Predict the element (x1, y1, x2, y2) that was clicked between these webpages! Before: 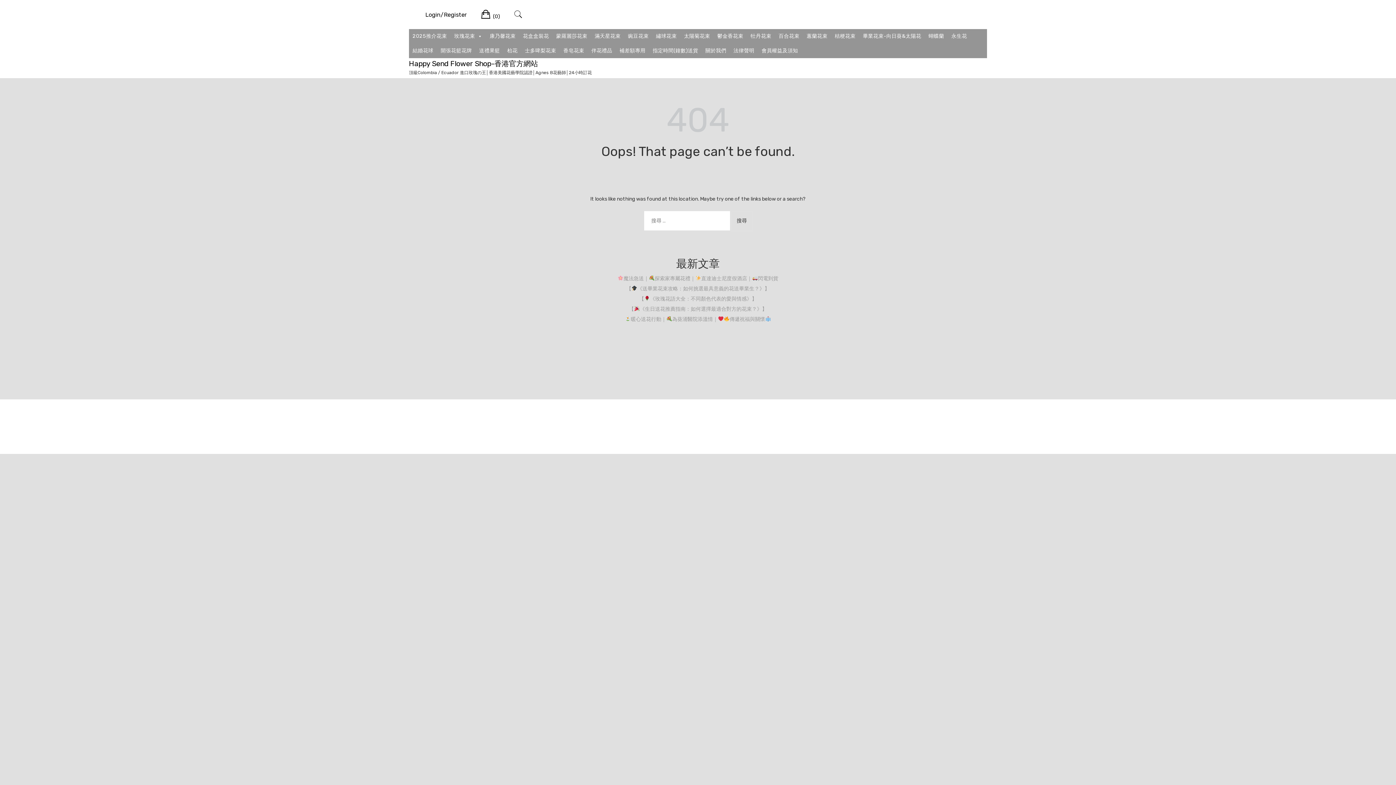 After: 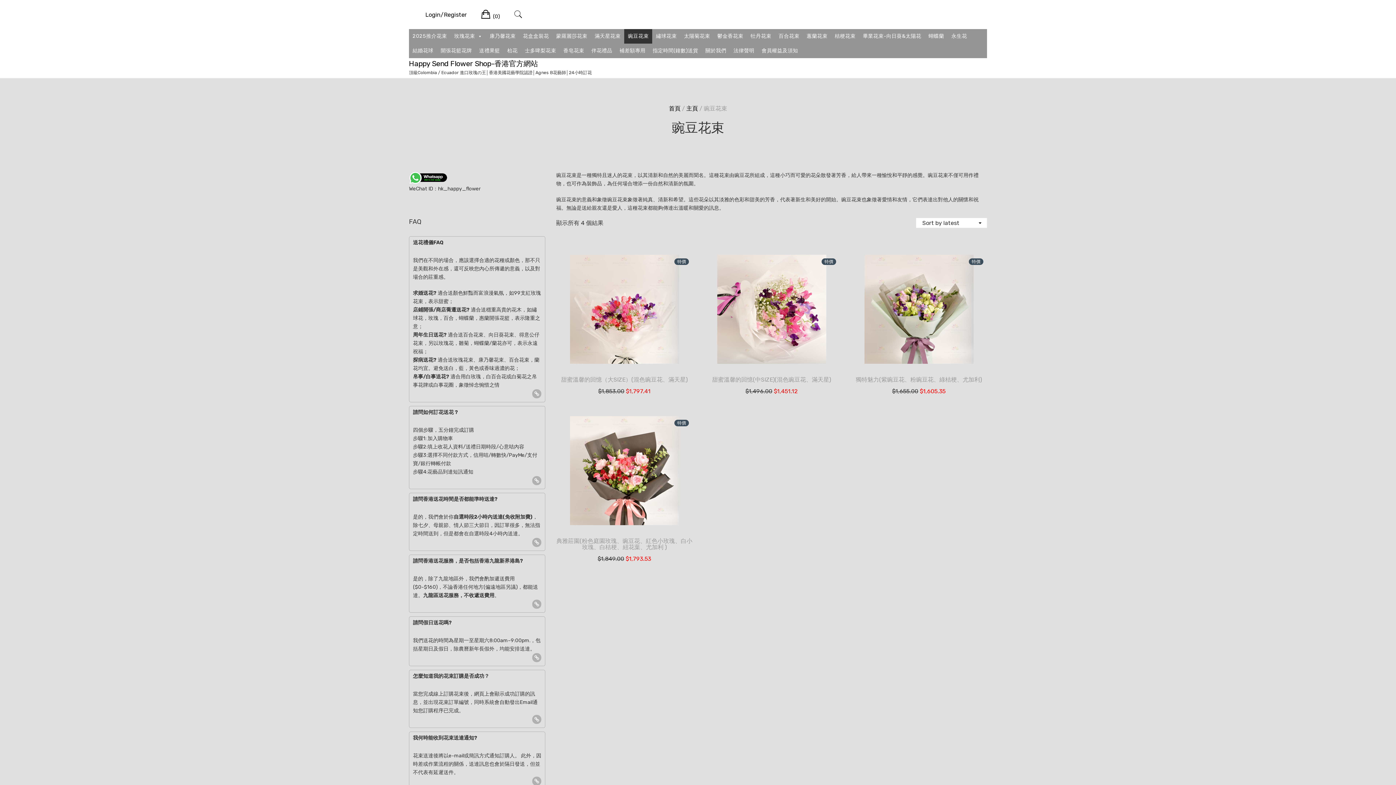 Action: bbox: (624, 29, 652, 43) label: 豌豆花束